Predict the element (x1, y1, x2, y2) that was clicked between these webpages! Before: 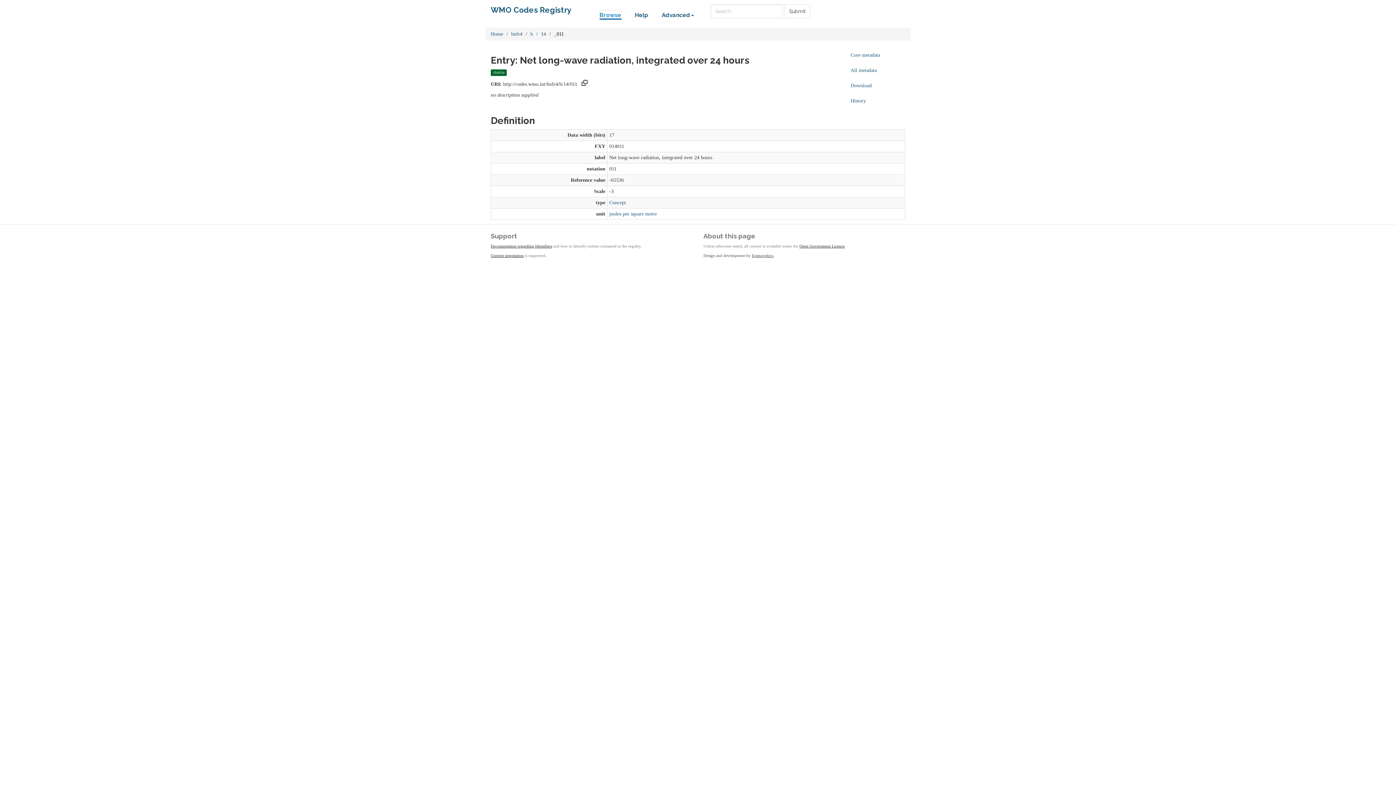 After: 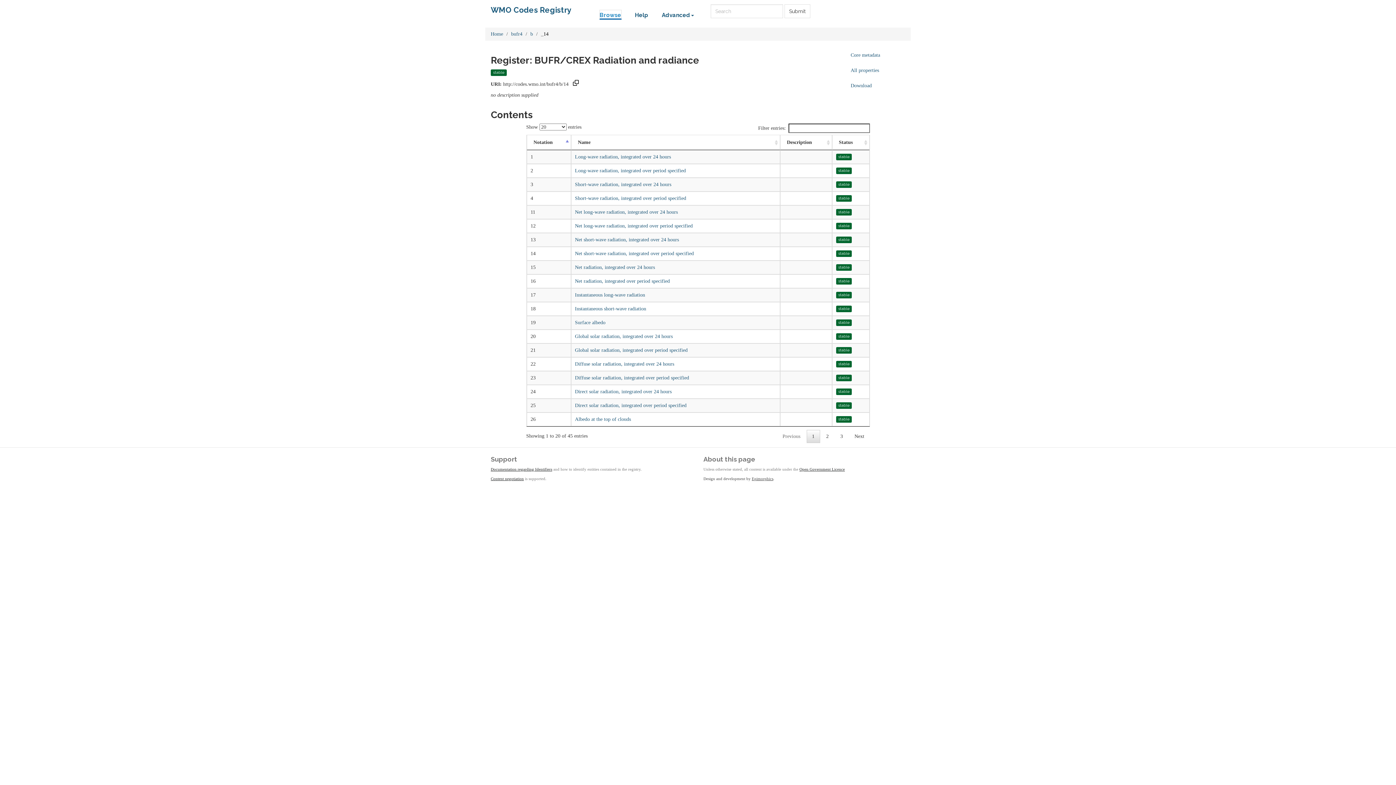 Action: bbox: (541, 31, 546, 36) label: 14